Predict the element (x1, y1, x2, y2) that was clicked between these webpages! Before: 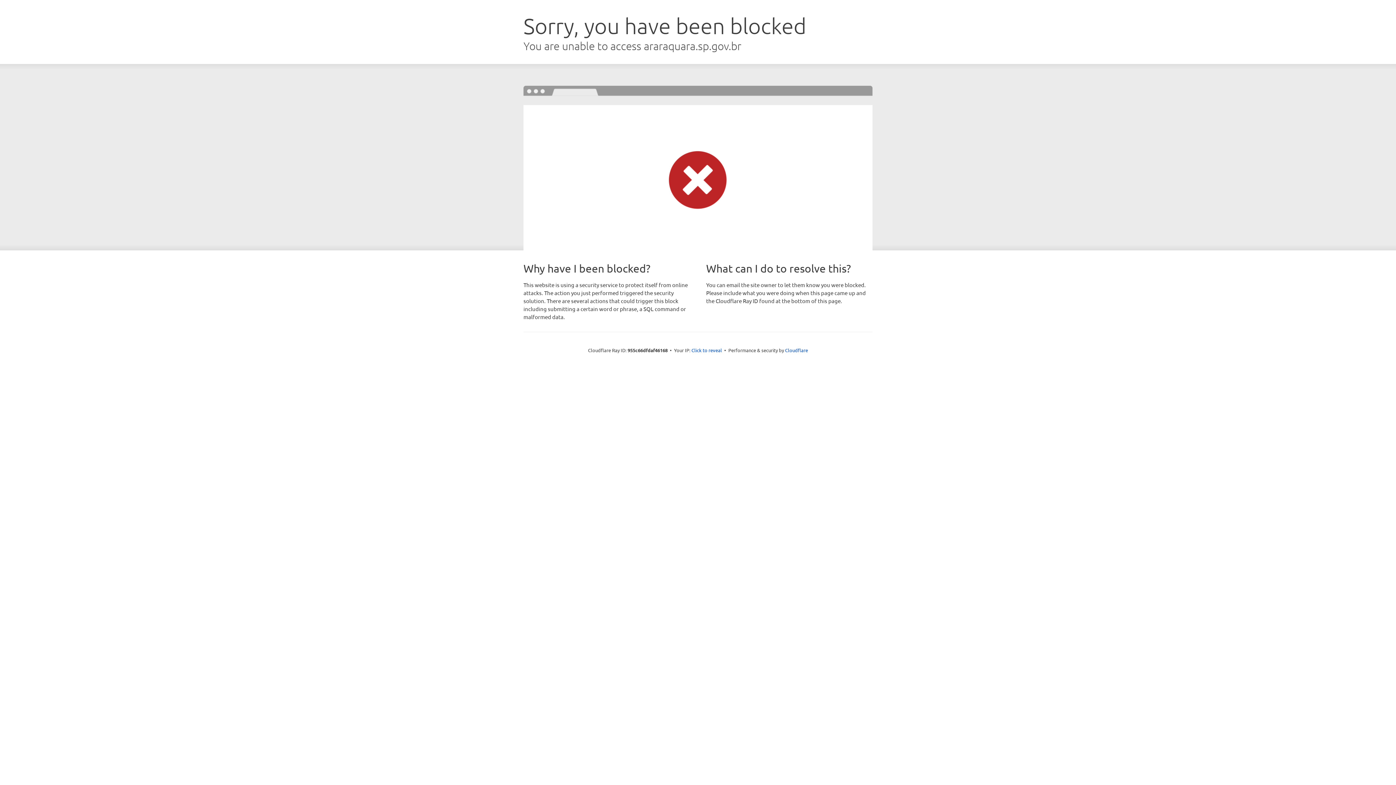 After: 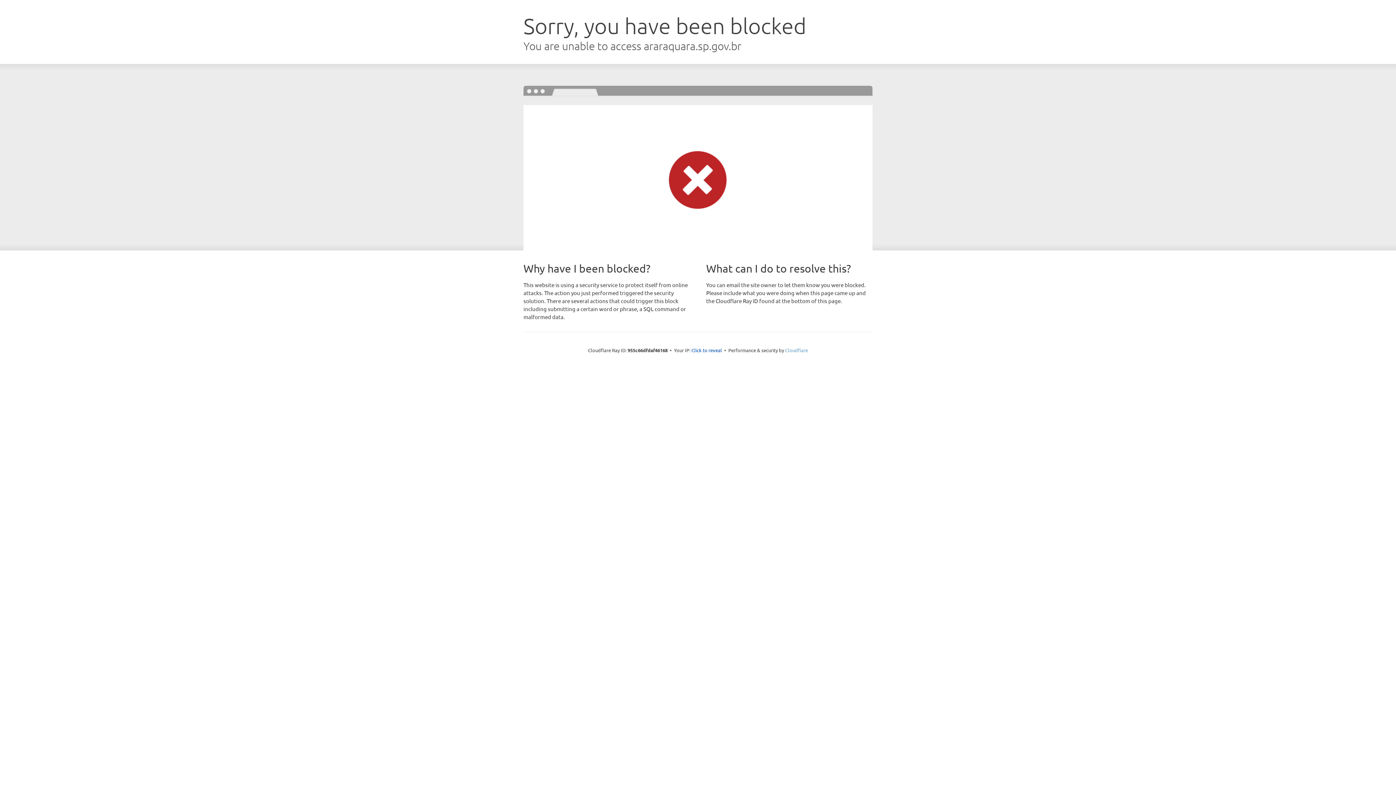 Action: bbox: (785, 347, 808, 353) label: Cloudflare